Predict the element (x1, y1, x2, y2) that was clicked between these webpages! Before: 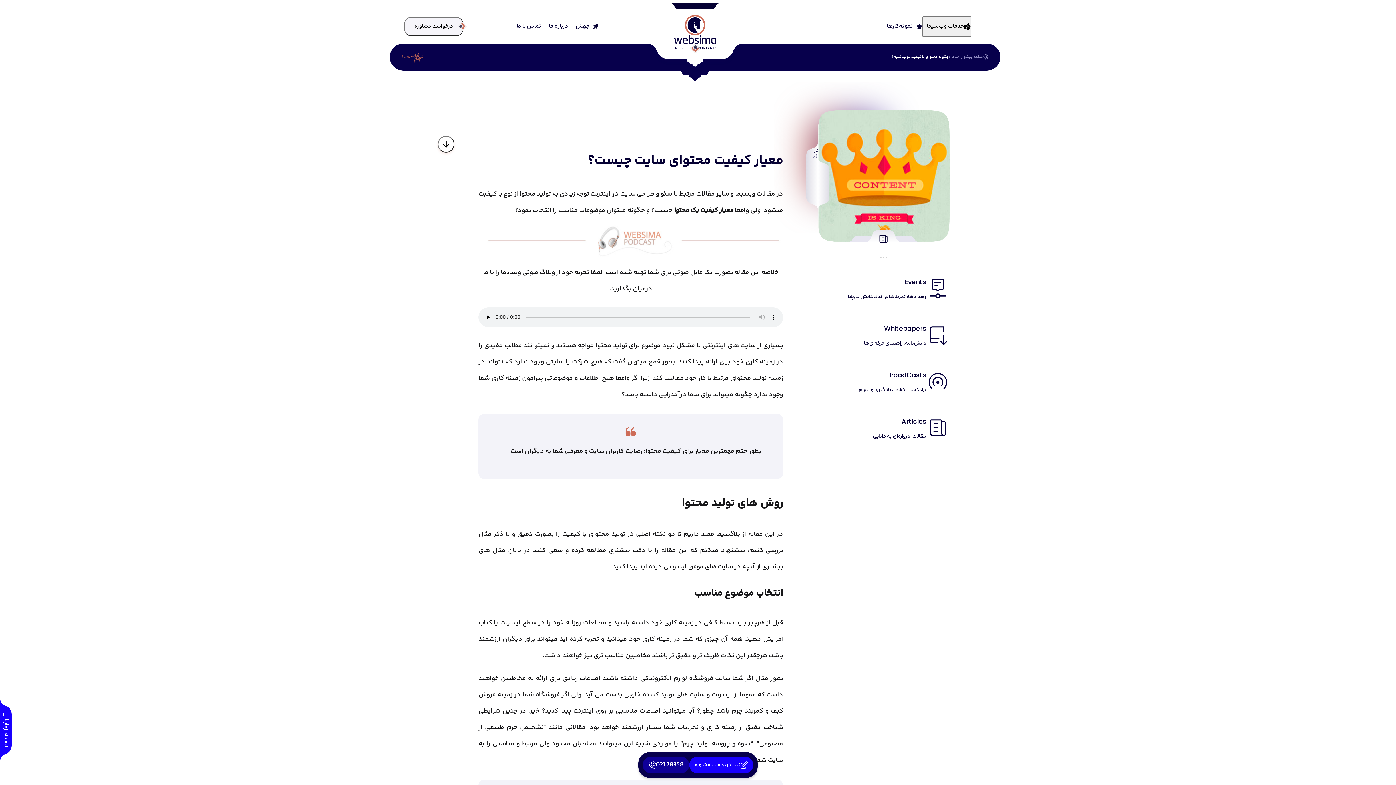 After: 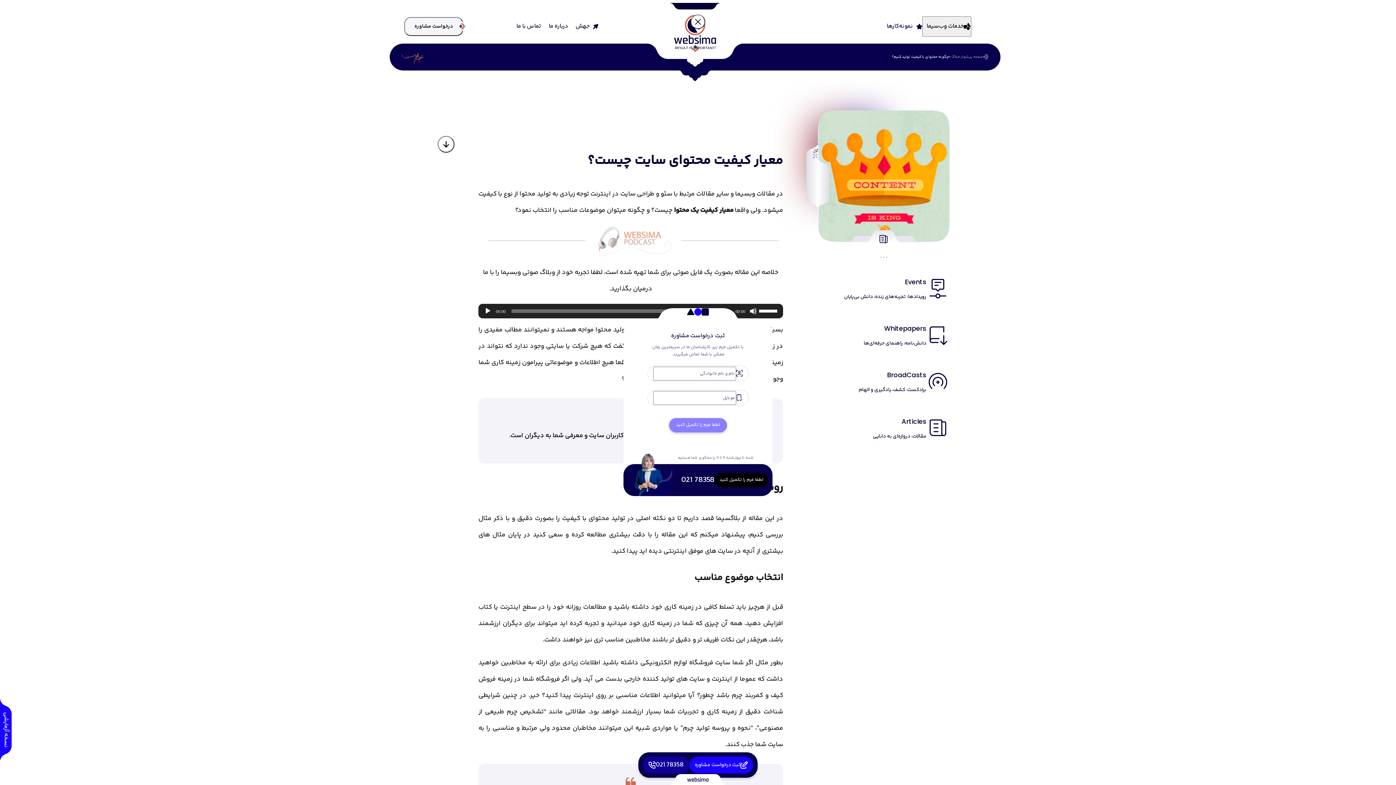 Action: label: Request for advice bbox: (689, 757, 753, 773)